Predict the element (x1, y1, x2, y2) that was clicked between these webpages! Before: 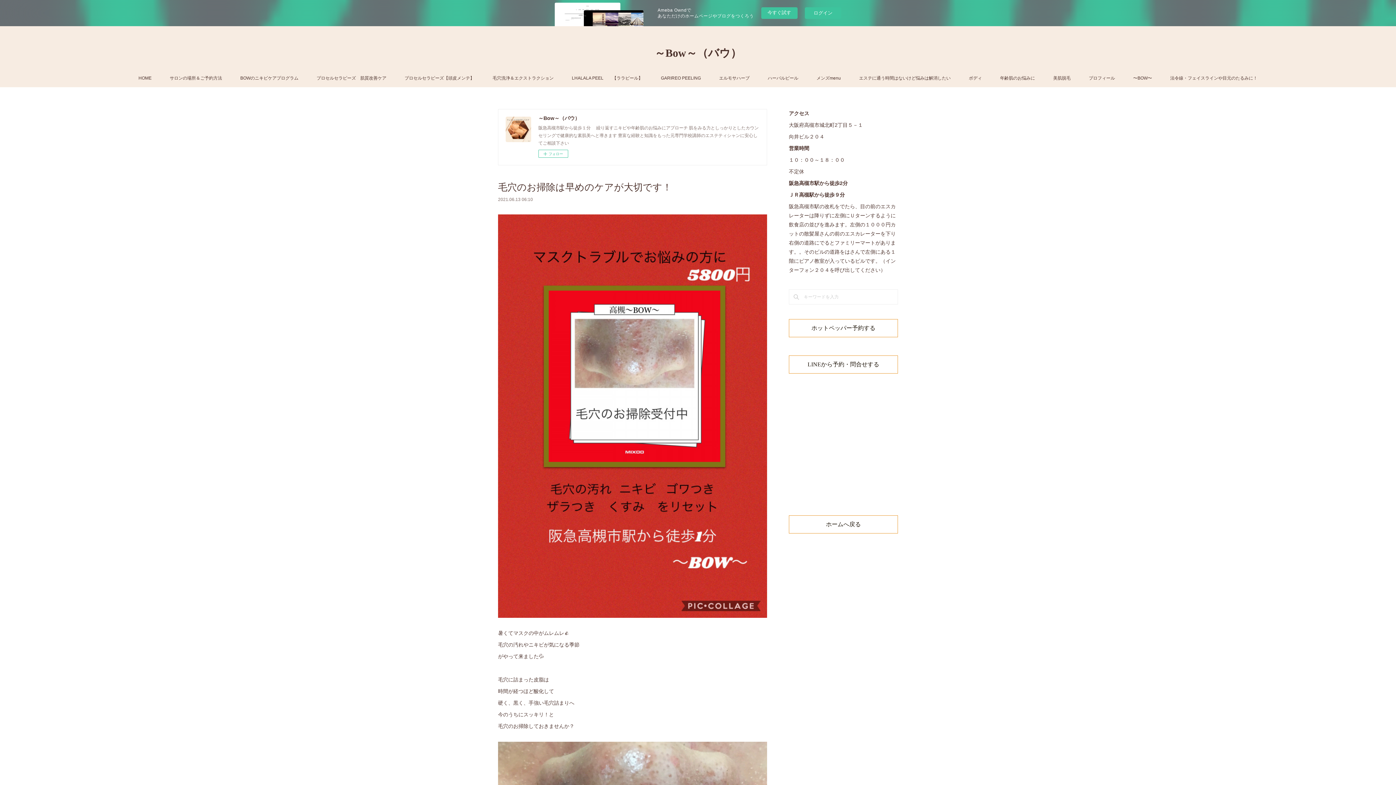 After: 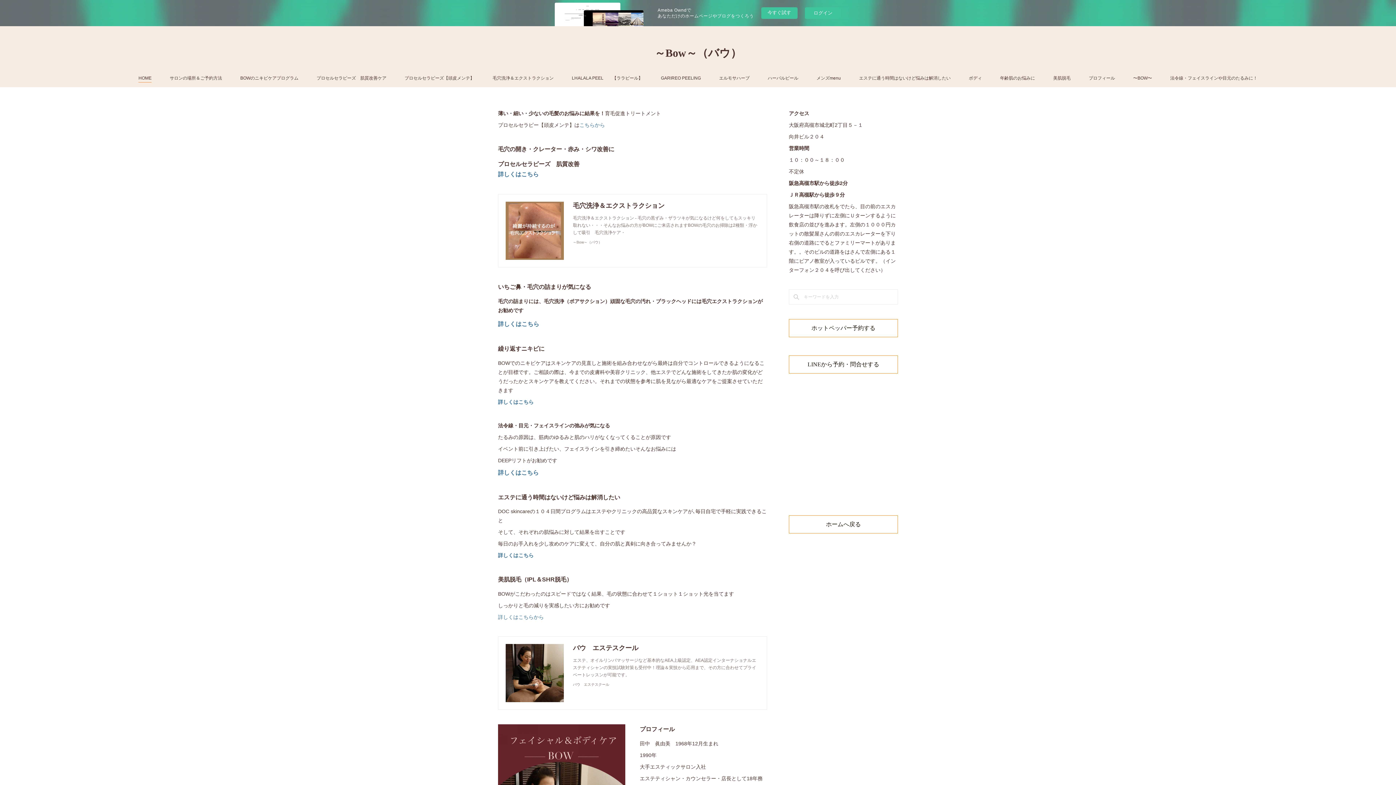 Action: label: ホームへ戻る bbox: (789, 515, 898, 533)